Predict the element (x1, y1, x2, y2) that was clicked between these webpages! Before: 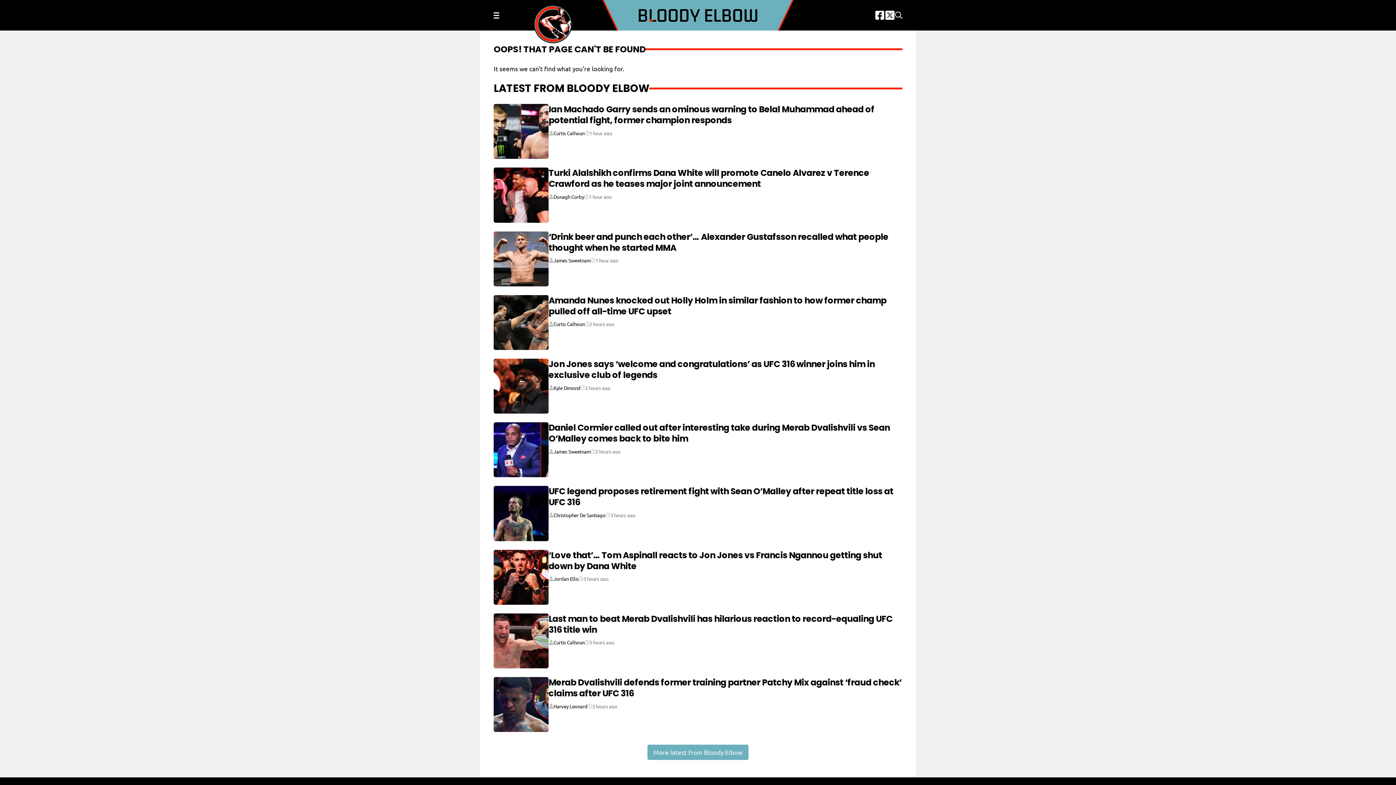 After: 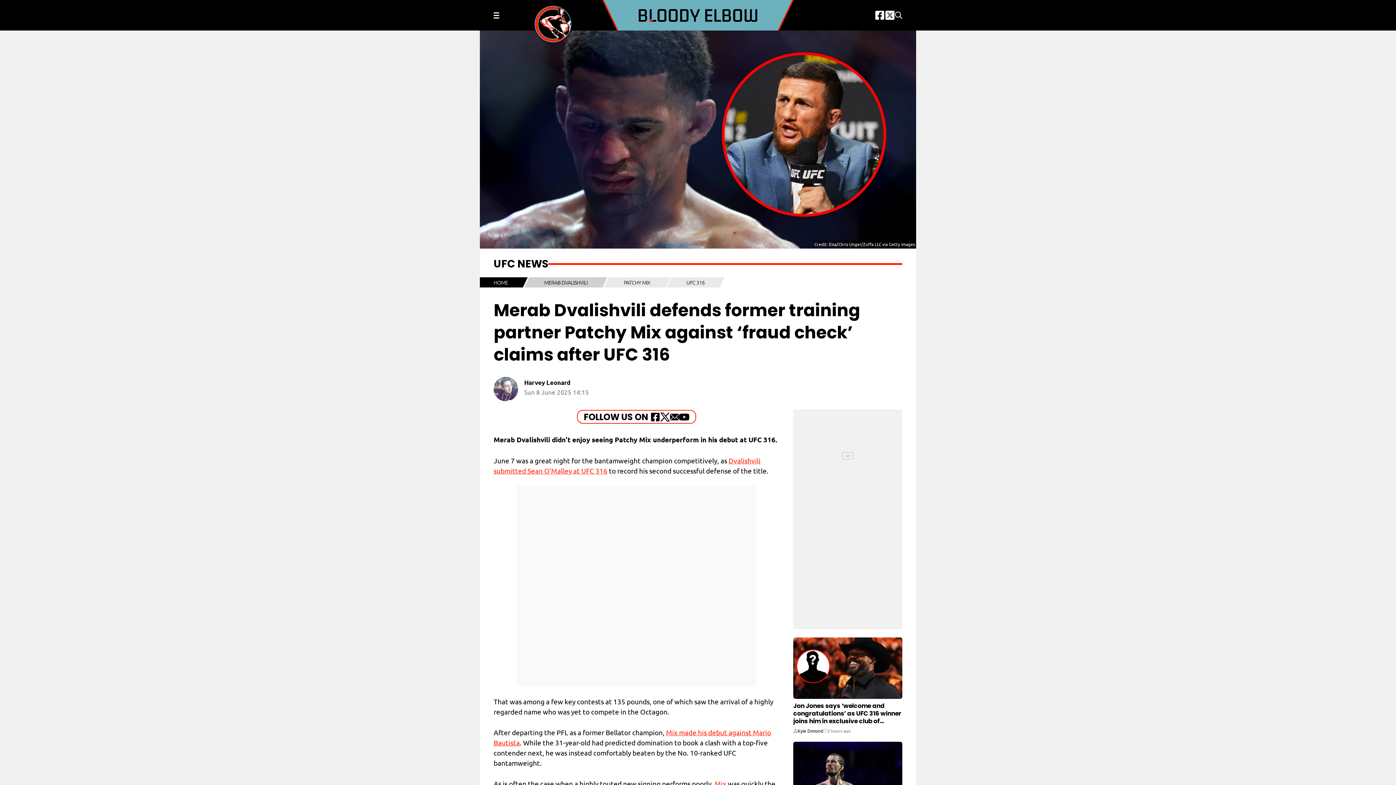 Action: bbox: (493, 677, 548, 732)